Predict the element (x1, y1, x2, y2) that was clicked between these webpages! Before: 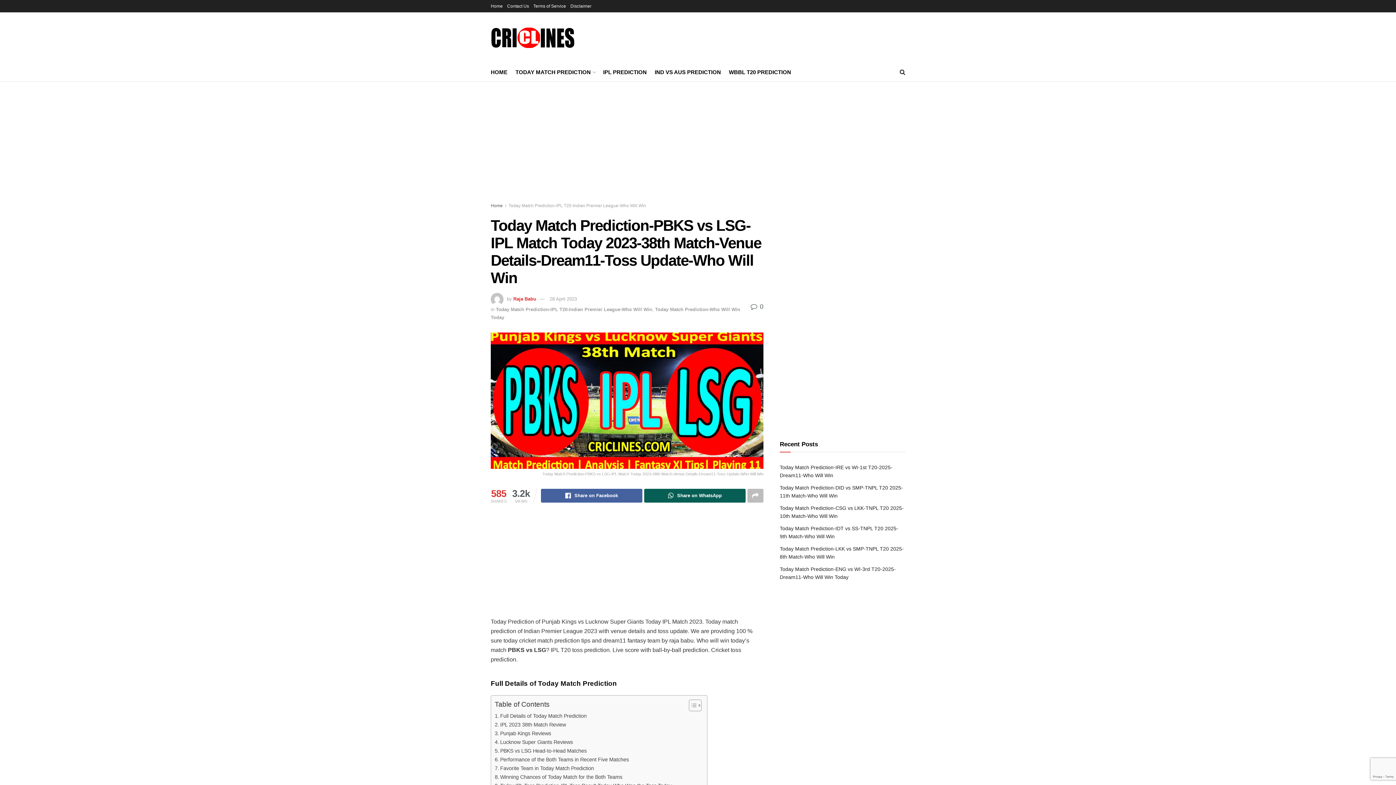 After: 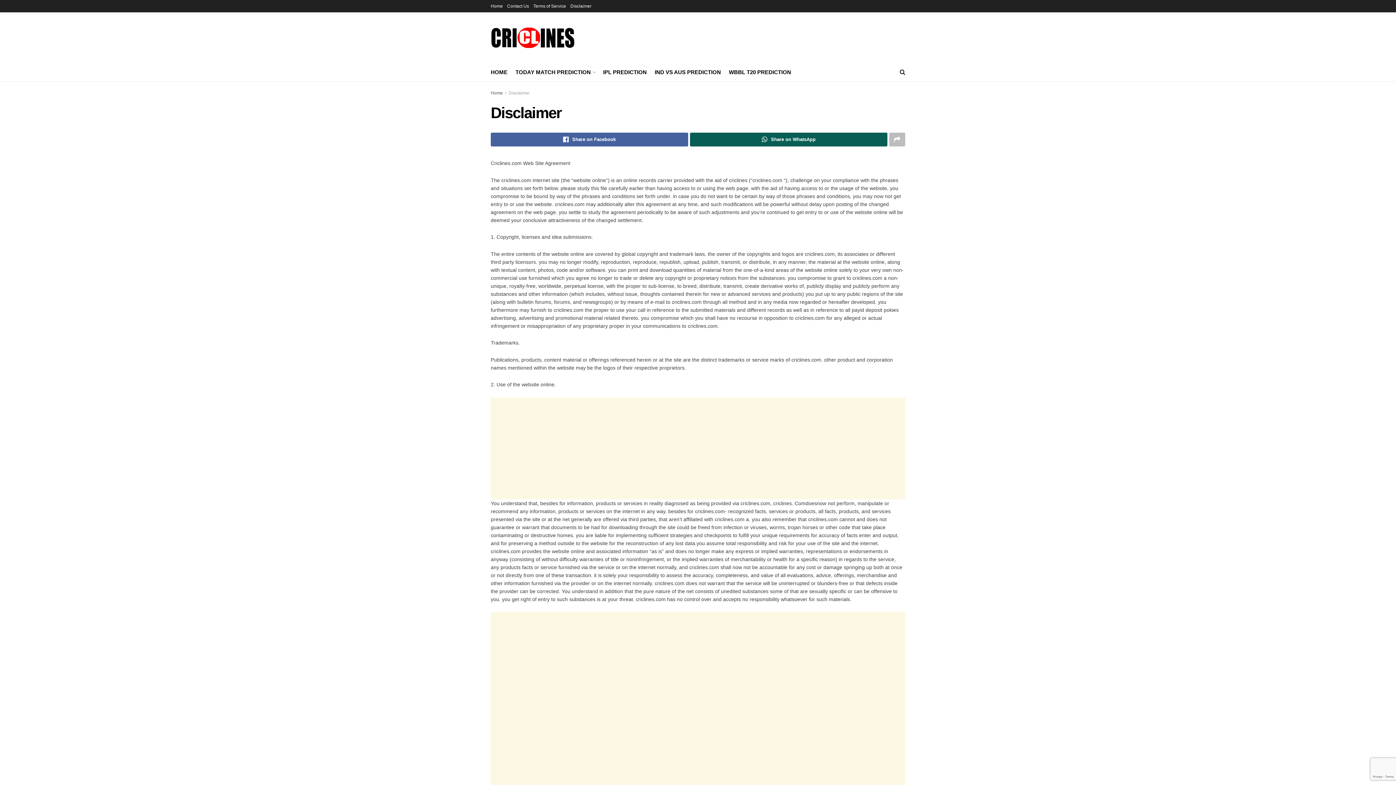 Action: label: Disclaimer bbox: (570, 0, 591, 12)